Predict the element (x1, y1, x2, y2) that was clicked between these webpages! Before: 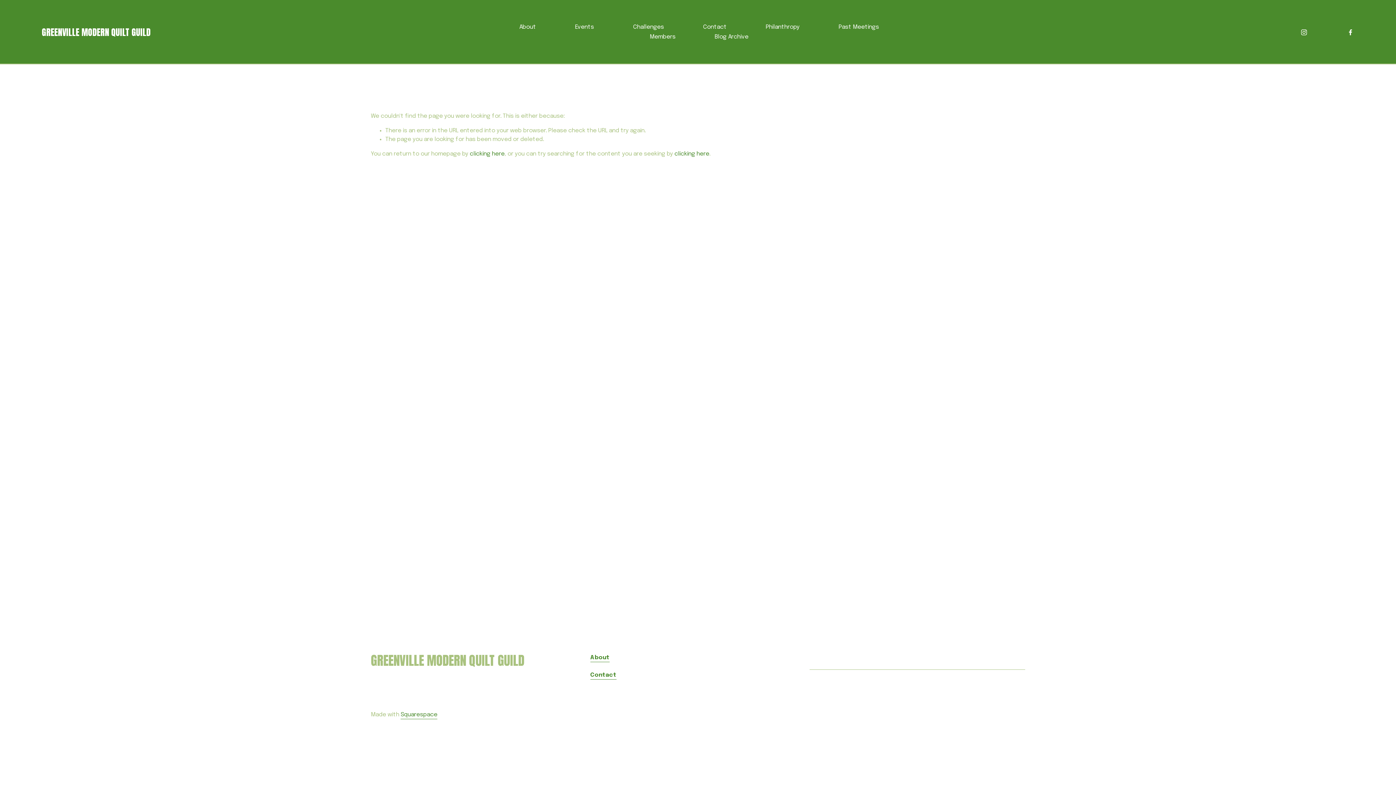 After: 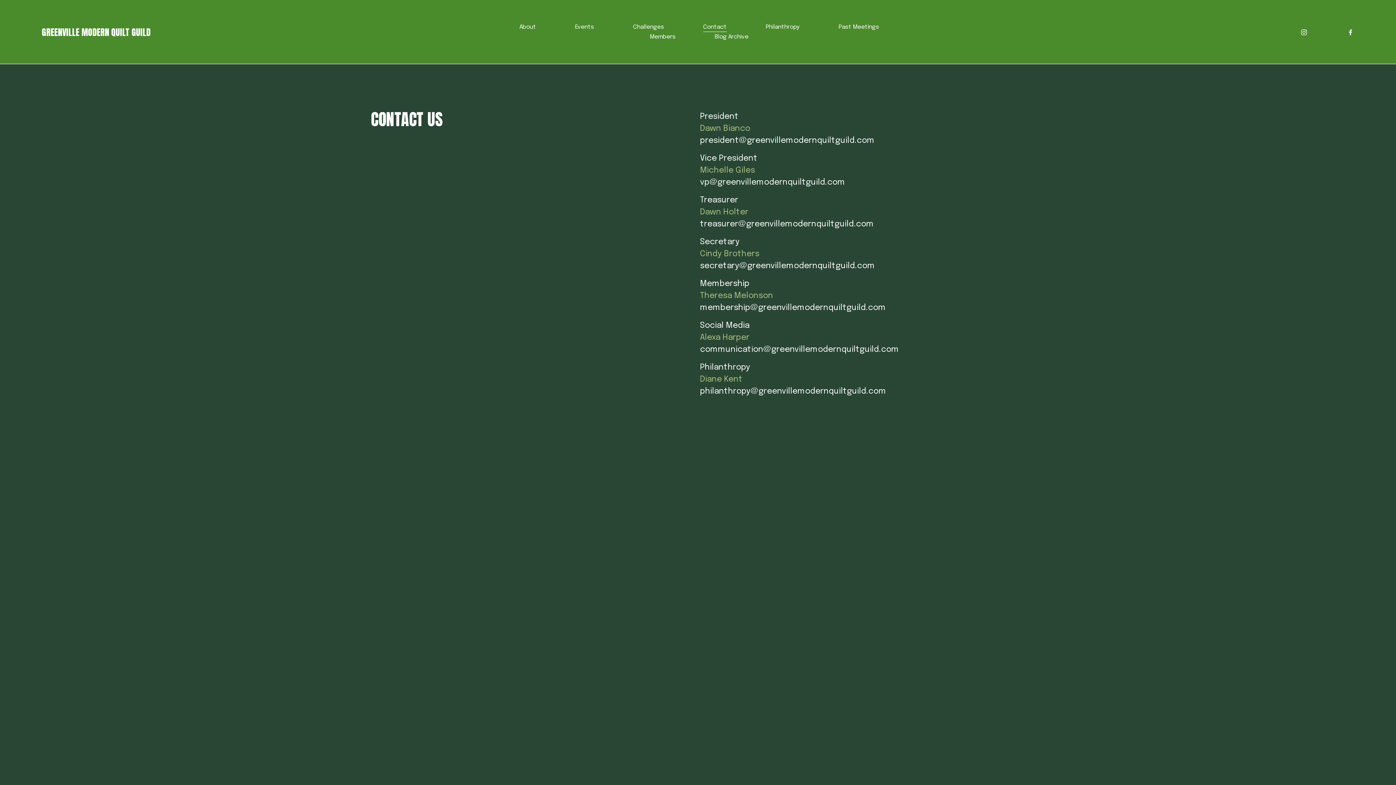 Action: label: Contact bbox: (703, 22, 726, 32)